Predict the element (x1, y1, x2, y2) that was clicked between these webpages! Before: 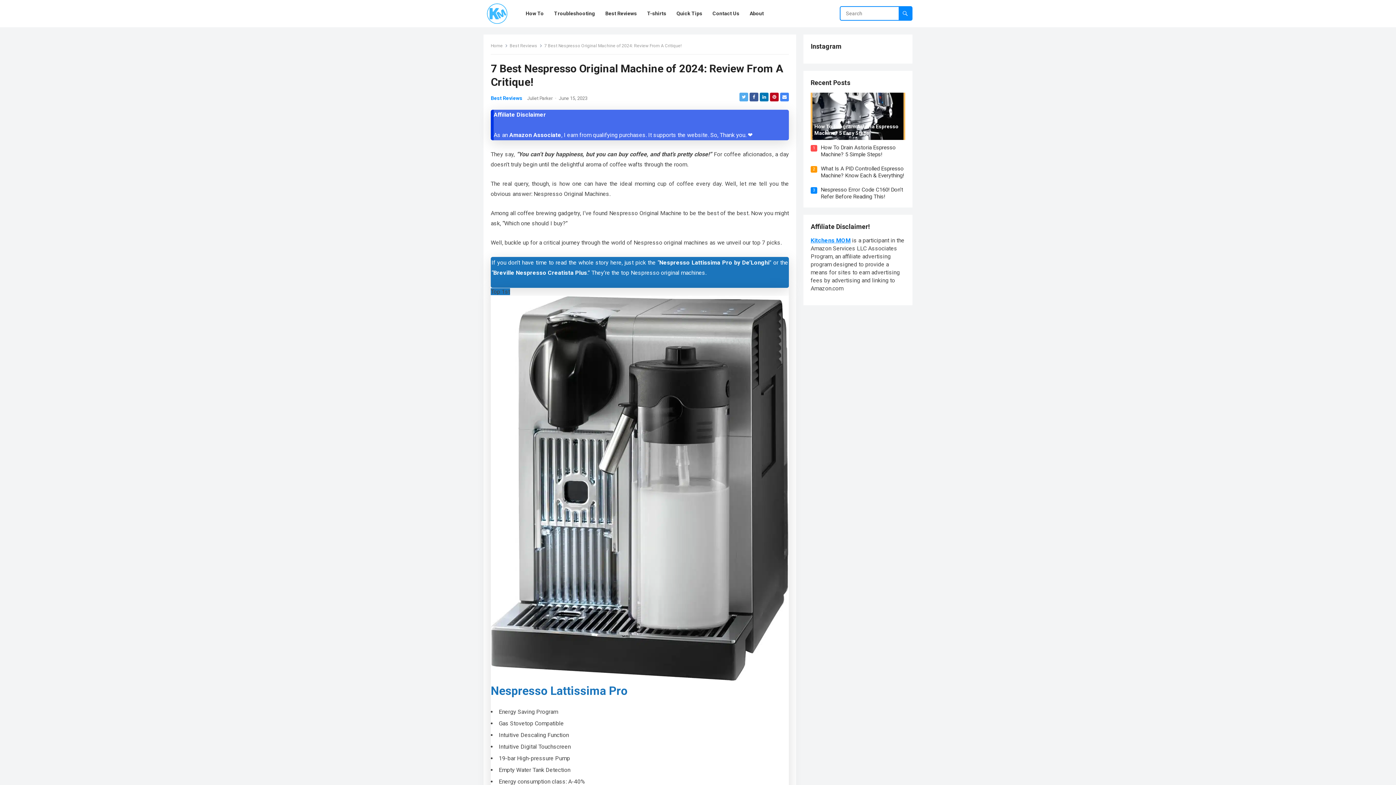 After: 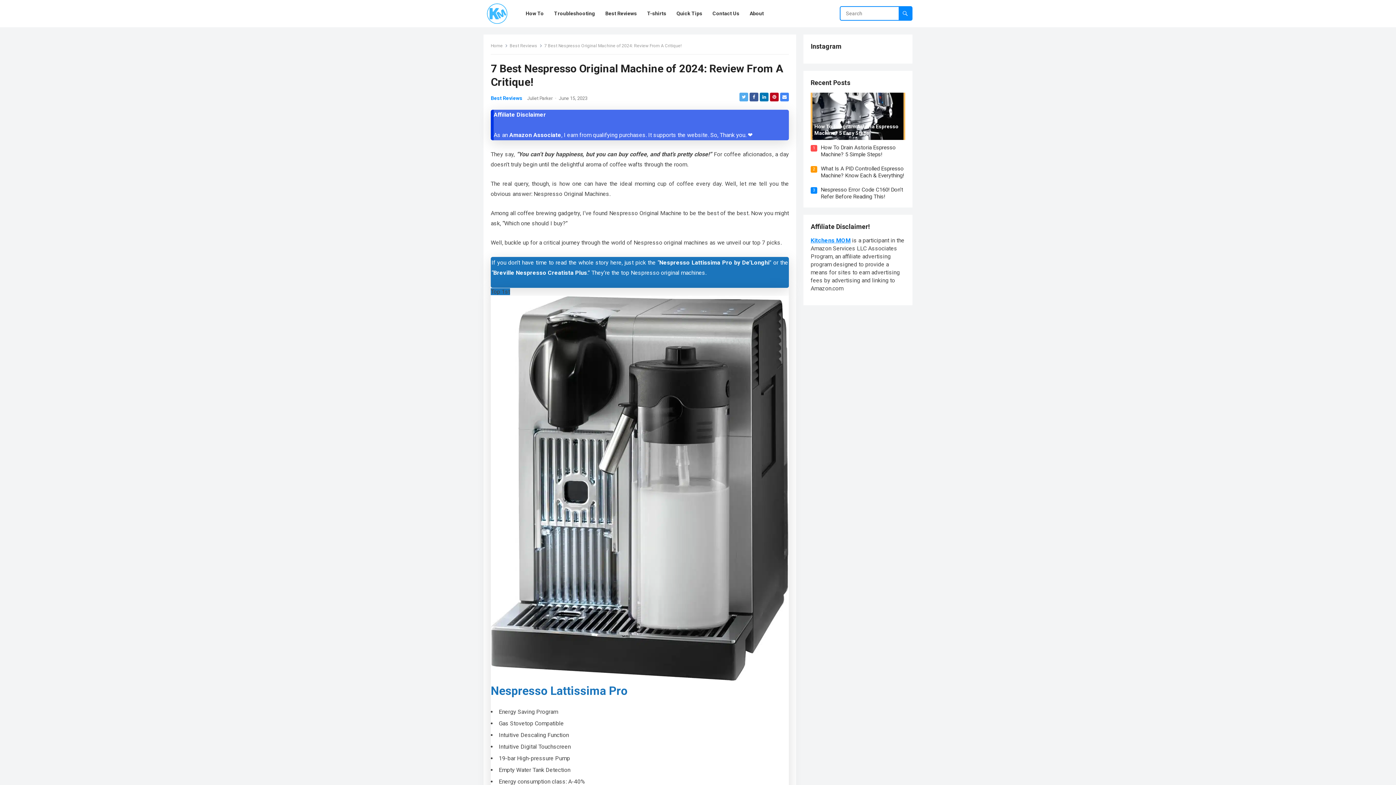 Action: bbox: (770, 92, 778, 101)